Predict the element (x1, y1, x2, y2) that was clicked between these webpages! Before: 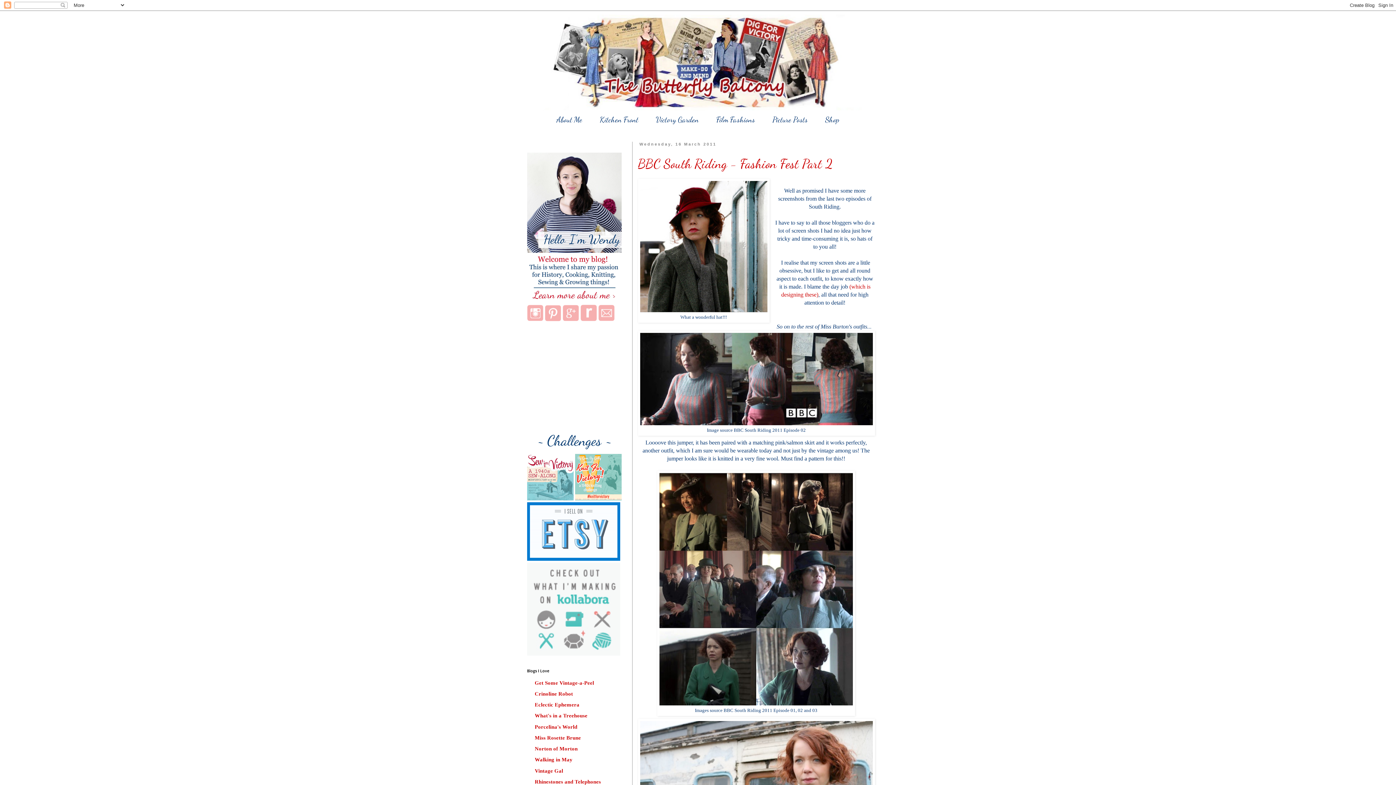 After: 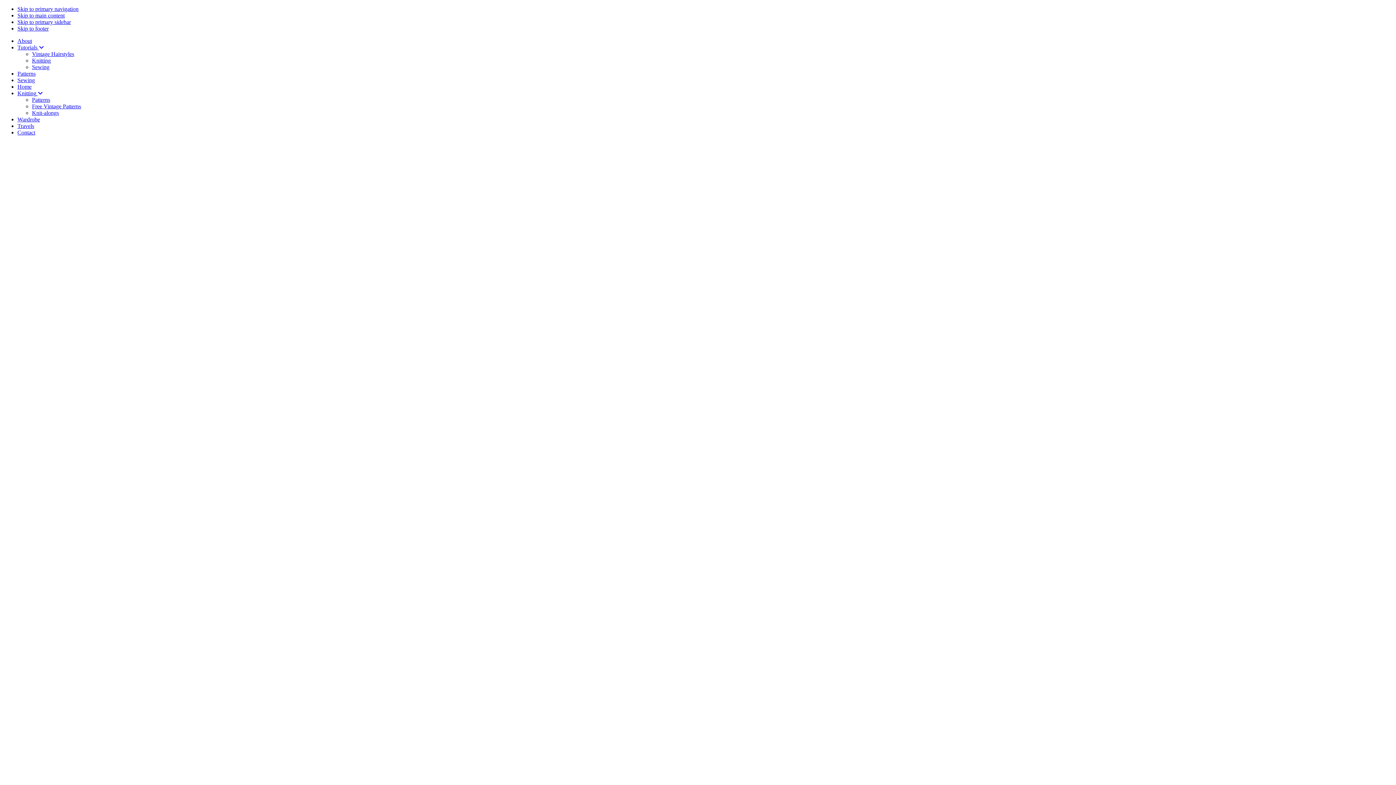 Action: bbox: (575, 495, 621, 501) label:  